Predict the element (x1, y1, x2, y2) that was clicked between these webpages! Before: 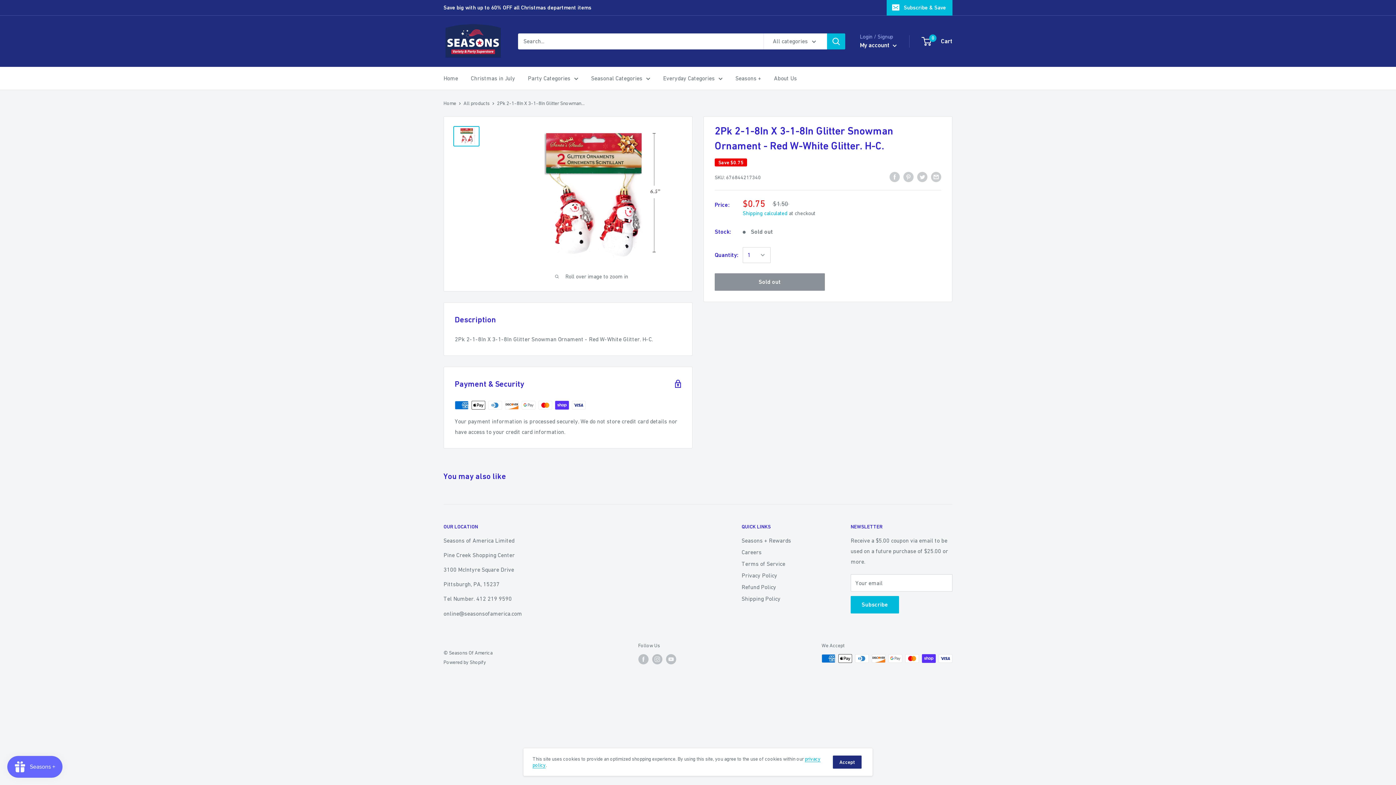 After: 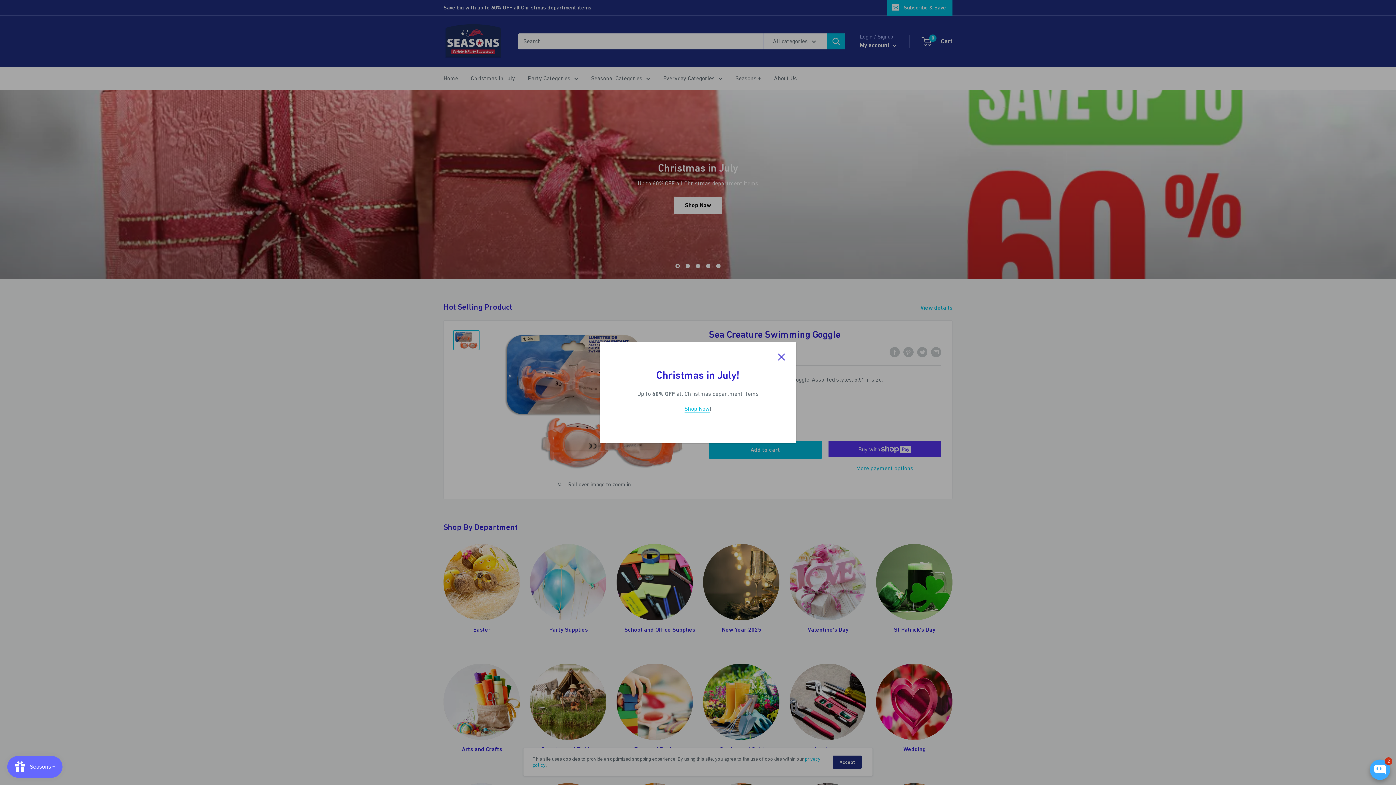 Action: bbox: (443, 22, 503, 59)